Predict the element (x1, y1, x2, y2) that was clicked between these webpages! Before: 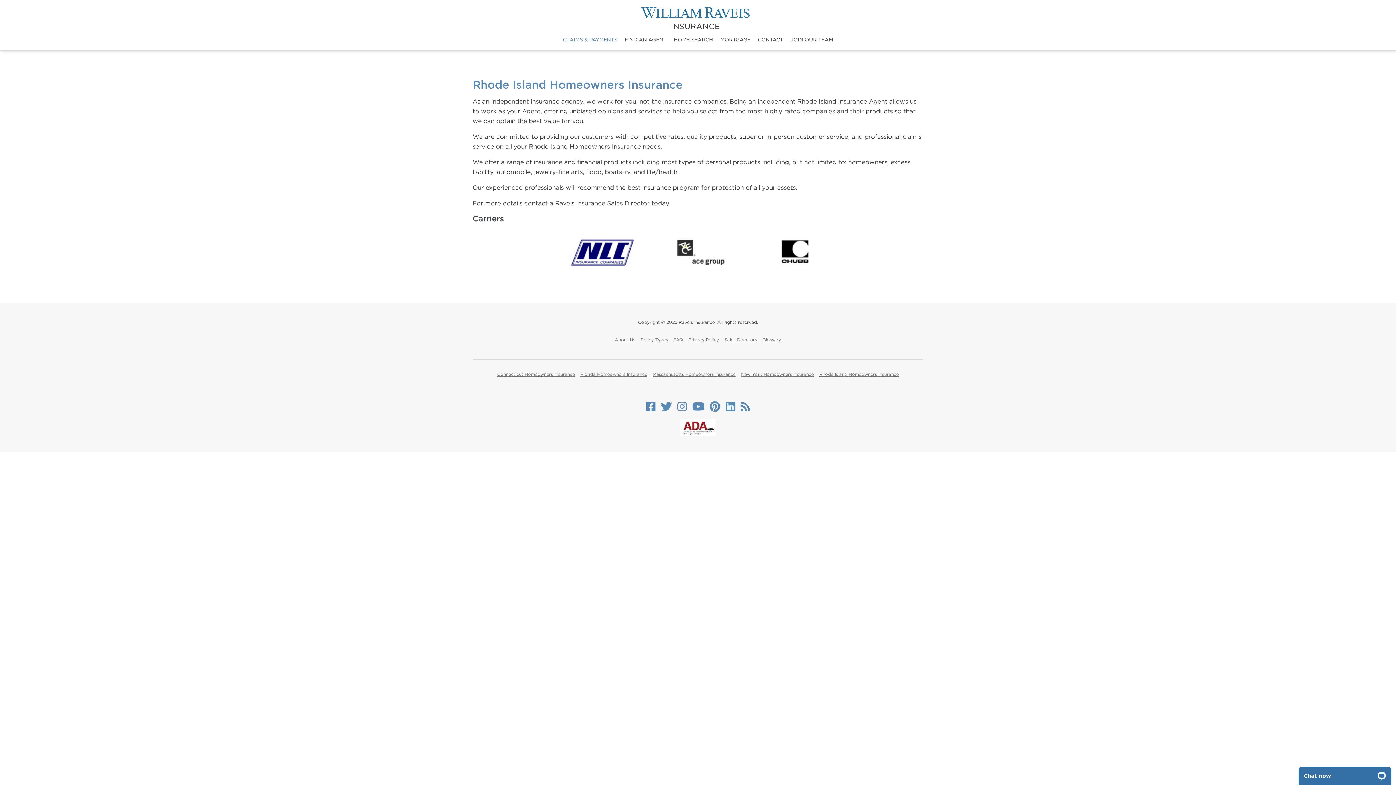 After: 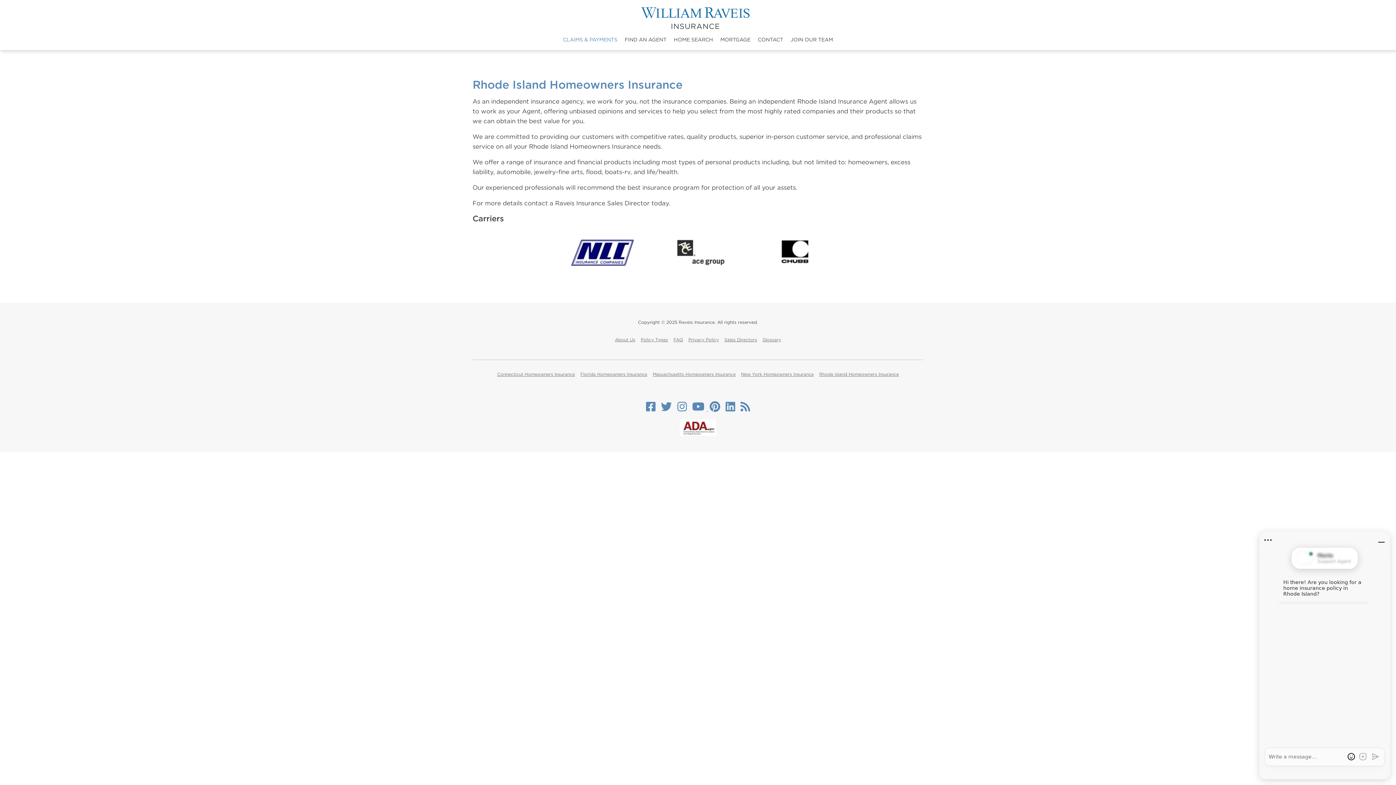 Action: bbox: (690, 406, 708, 411) label:  